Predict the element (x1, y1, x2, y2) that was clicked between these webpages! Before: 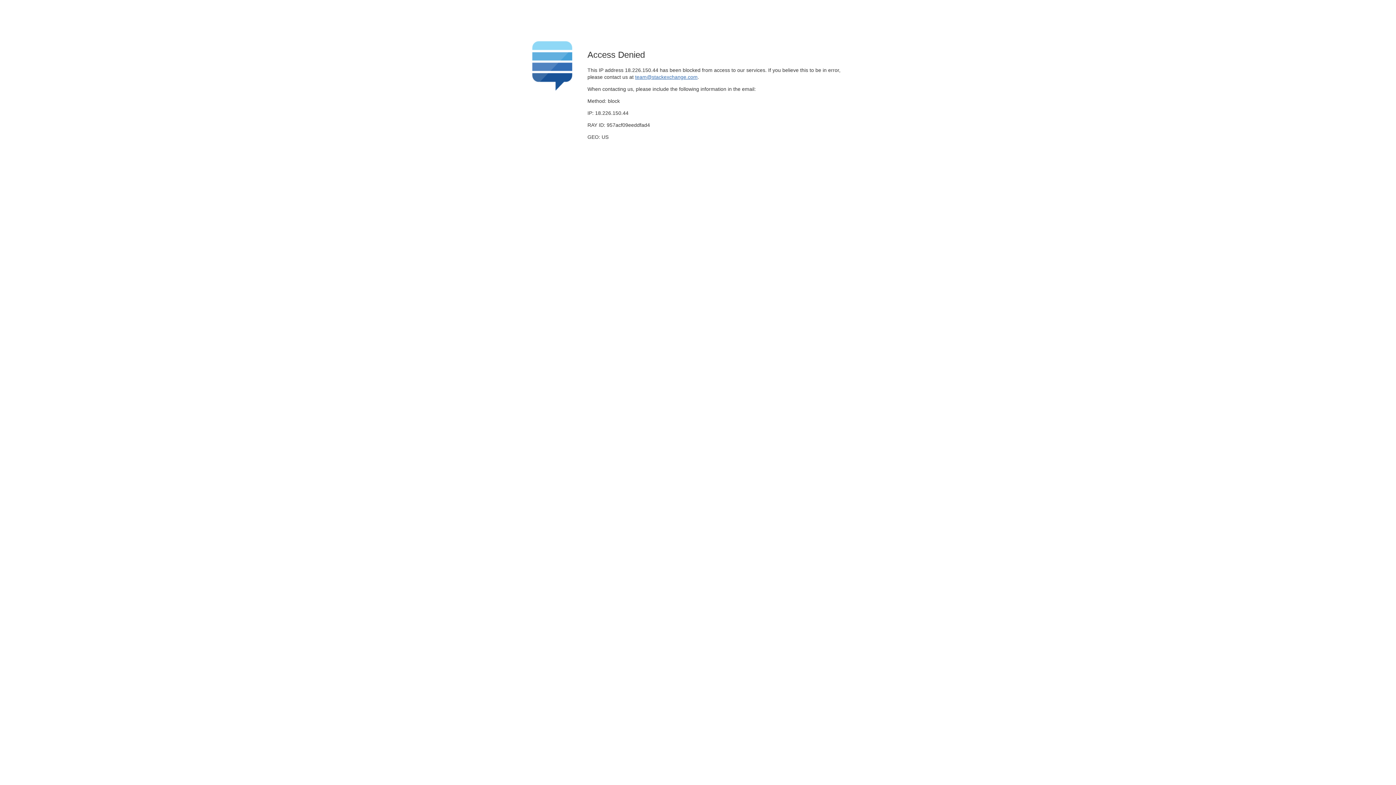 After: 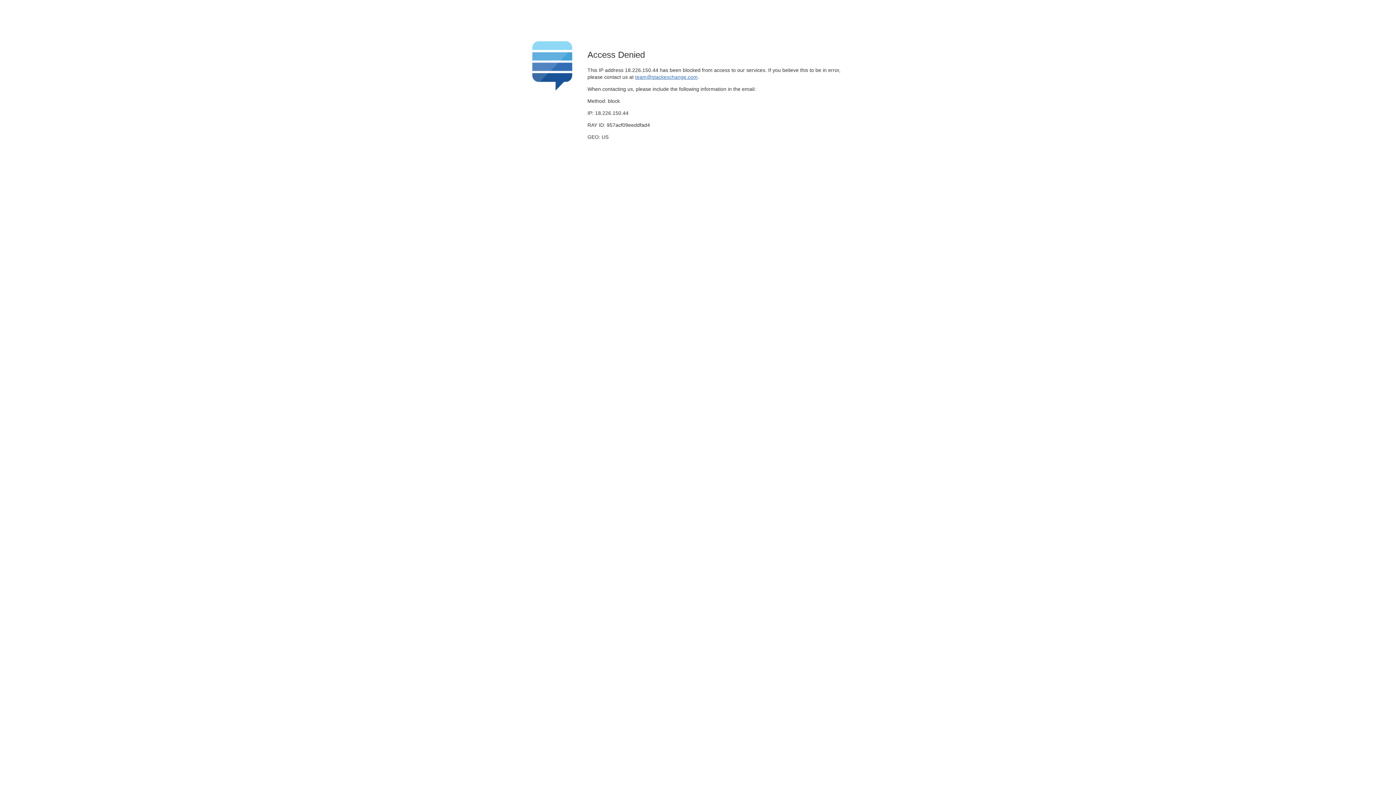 Action: label: team@stackexchange.com bbox: (635, 74, 697, 79)